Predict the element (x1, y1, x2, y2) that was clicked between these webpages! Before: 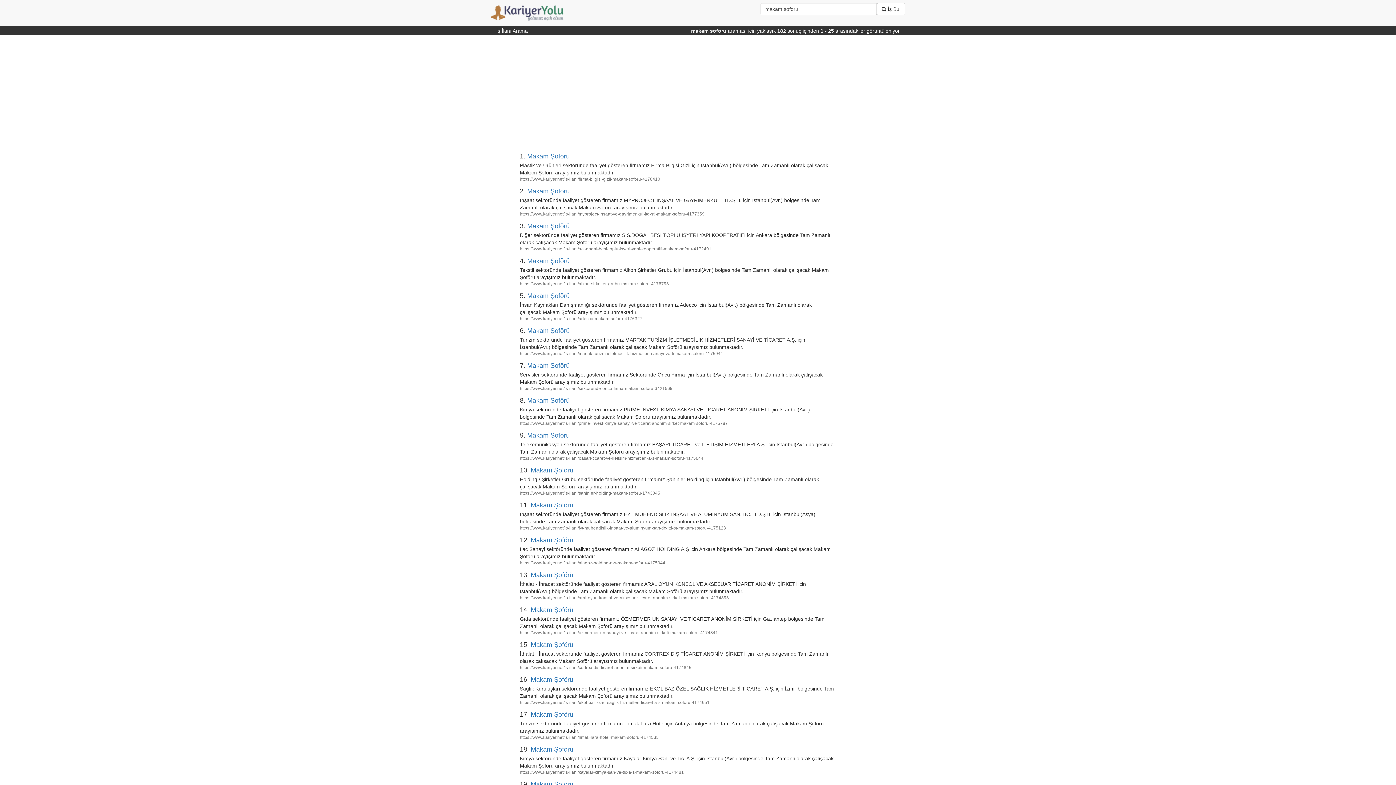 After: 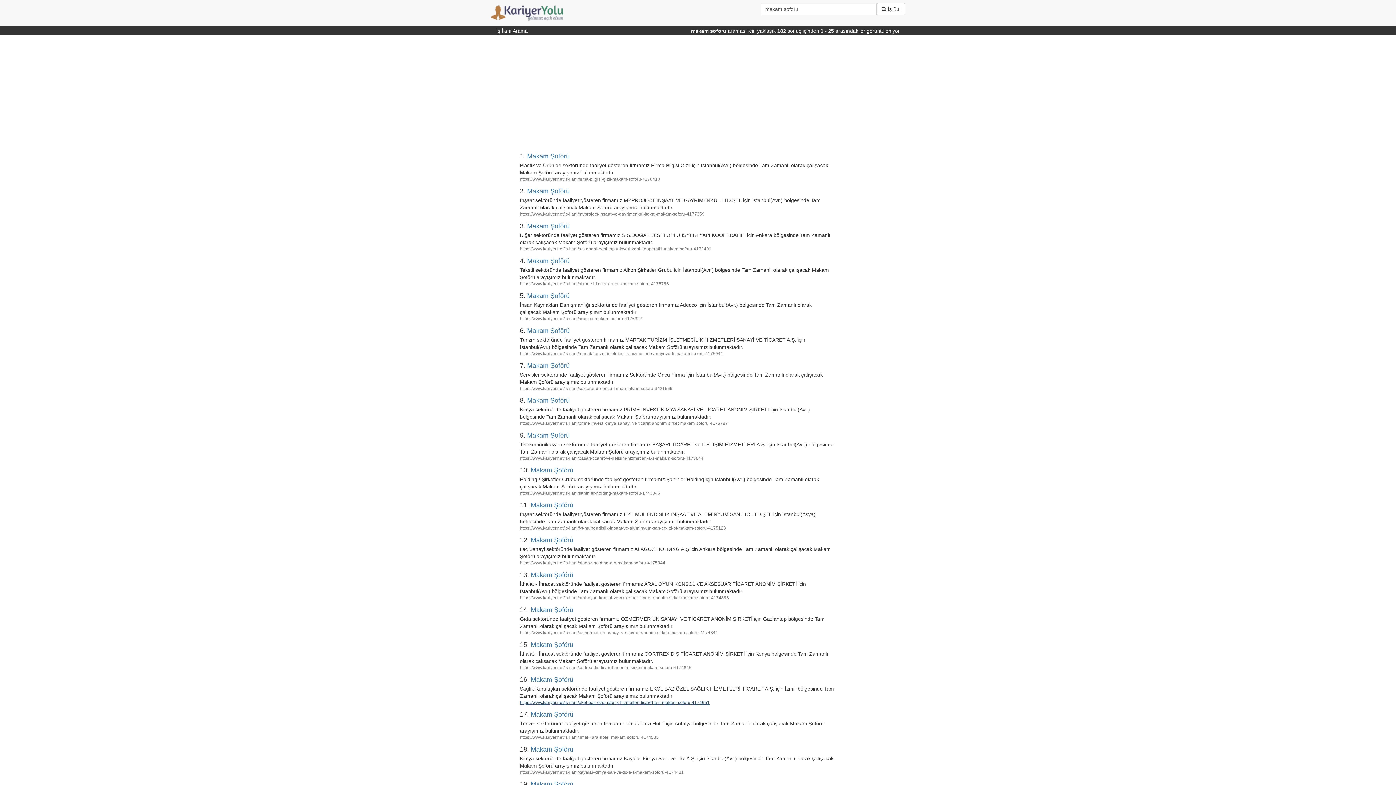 Action: bbox: (520, 700, 709, 705) label: https://www.kariyer.net/is-ilani/ekol-baz-ozel-saglik-hizmetleri-ticaret-a-s-makam-soforu-4174651